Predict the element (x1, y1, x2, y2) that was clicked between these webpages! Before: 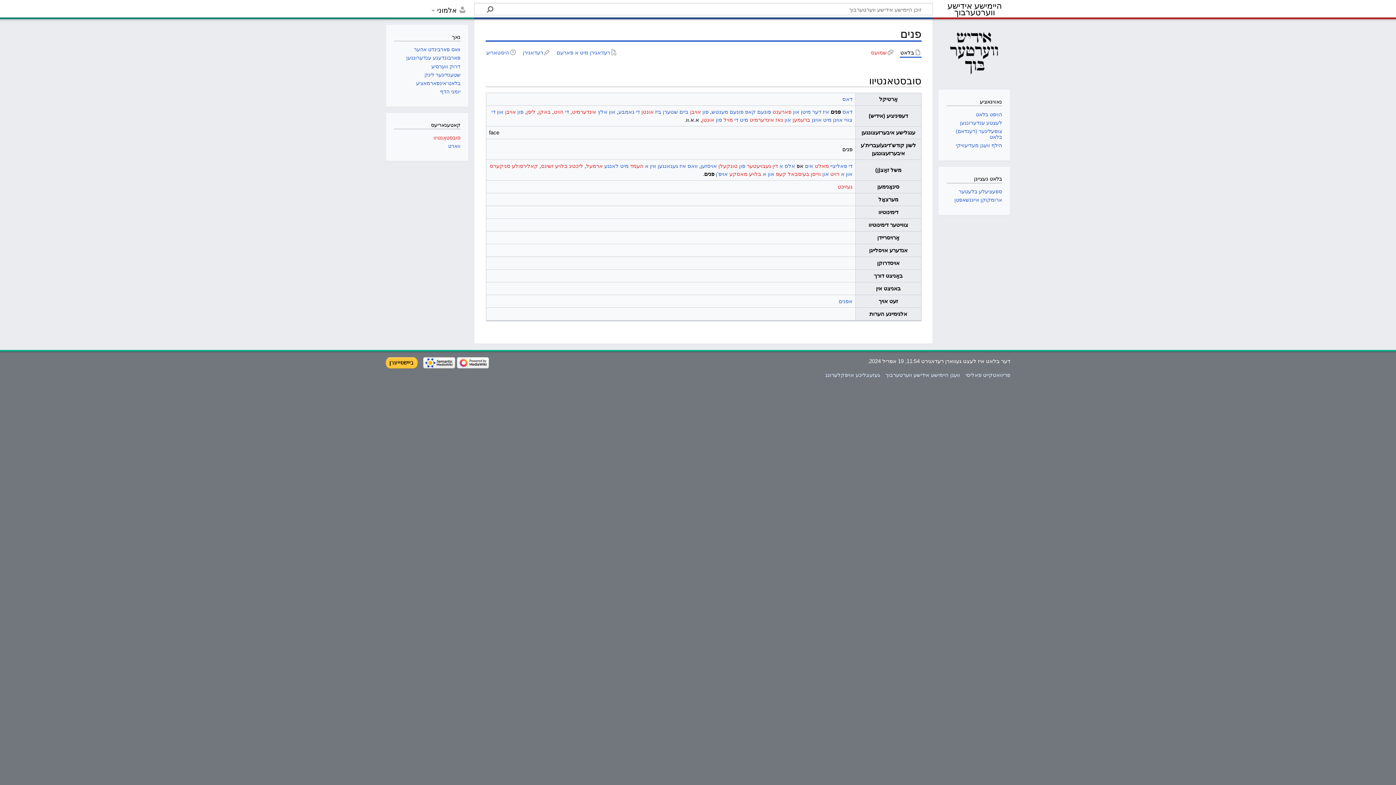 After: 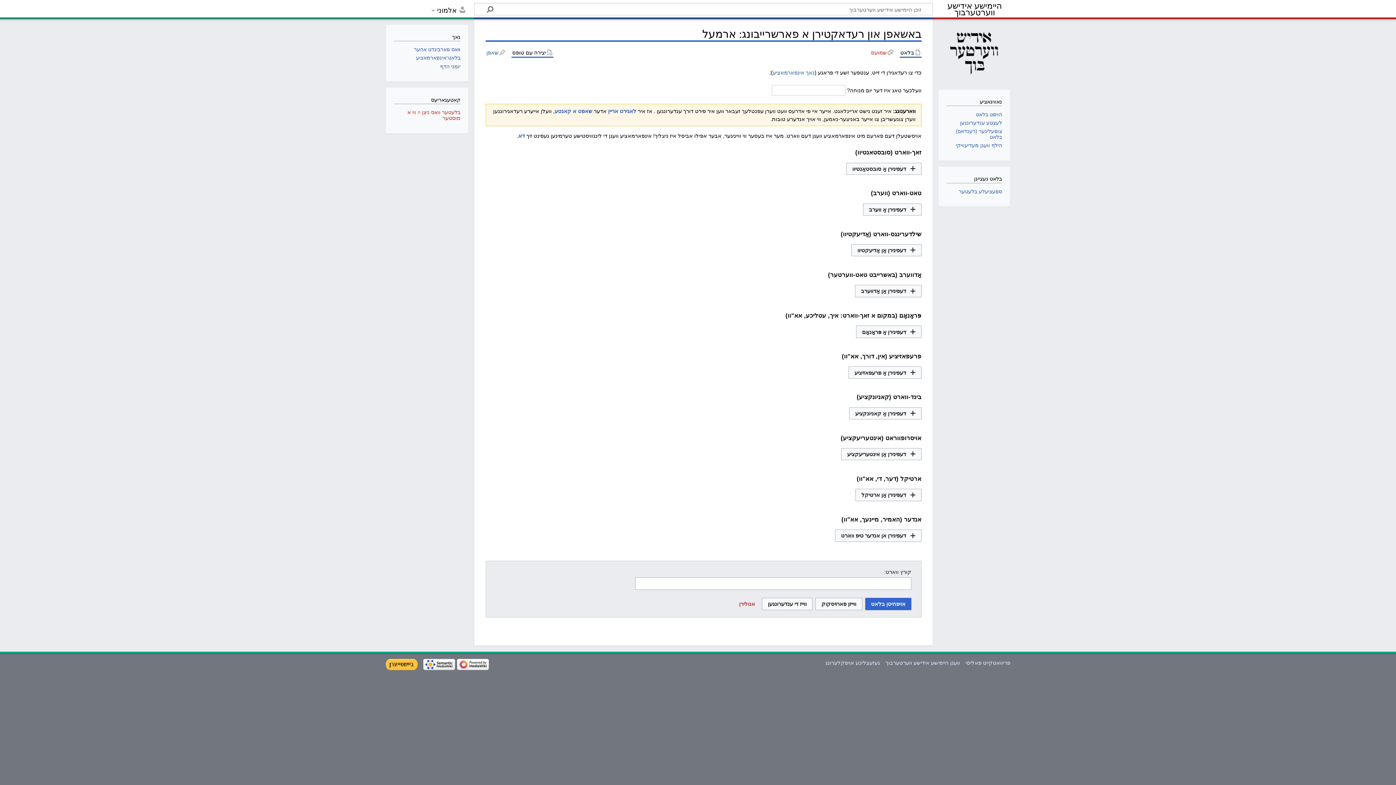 Action: label: ארמעל bbox: (586, 162, 602, 169)